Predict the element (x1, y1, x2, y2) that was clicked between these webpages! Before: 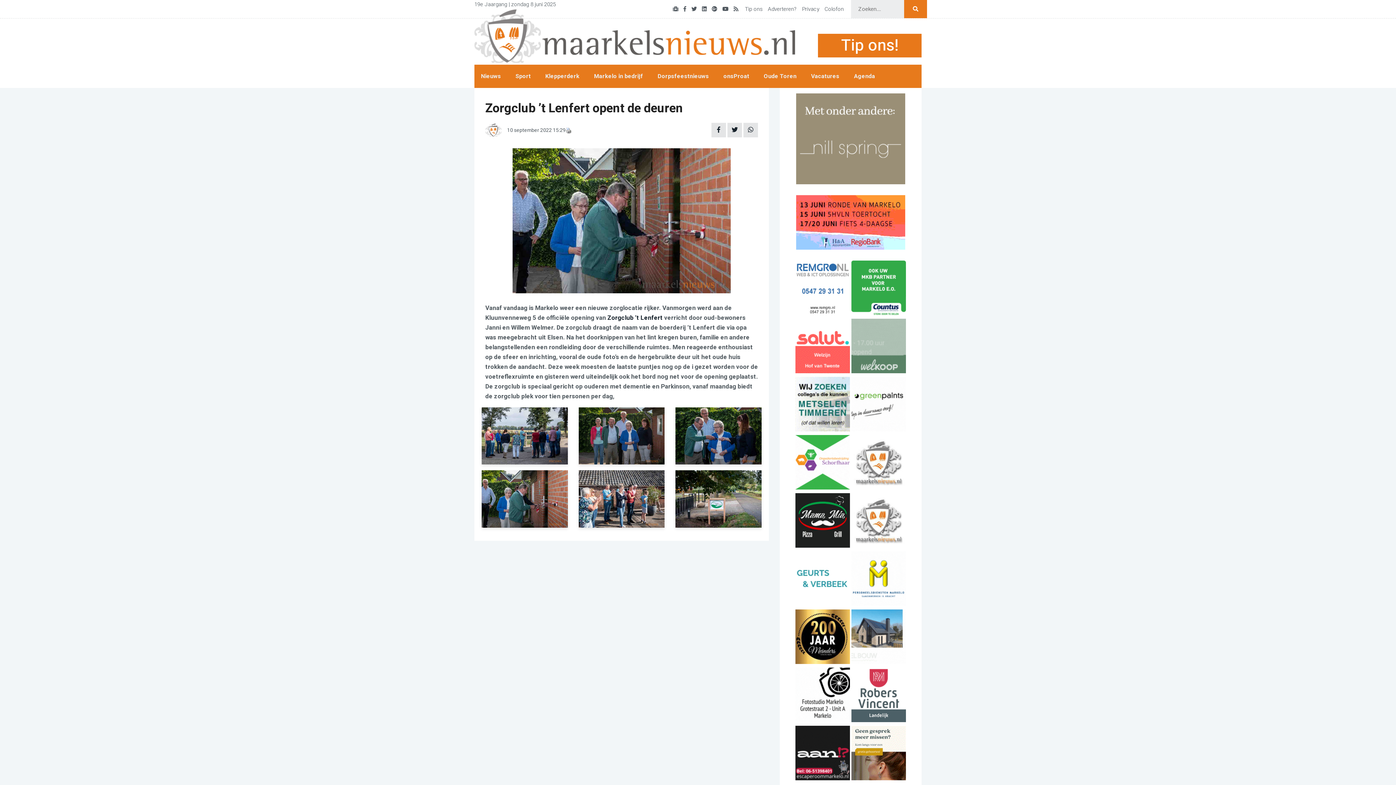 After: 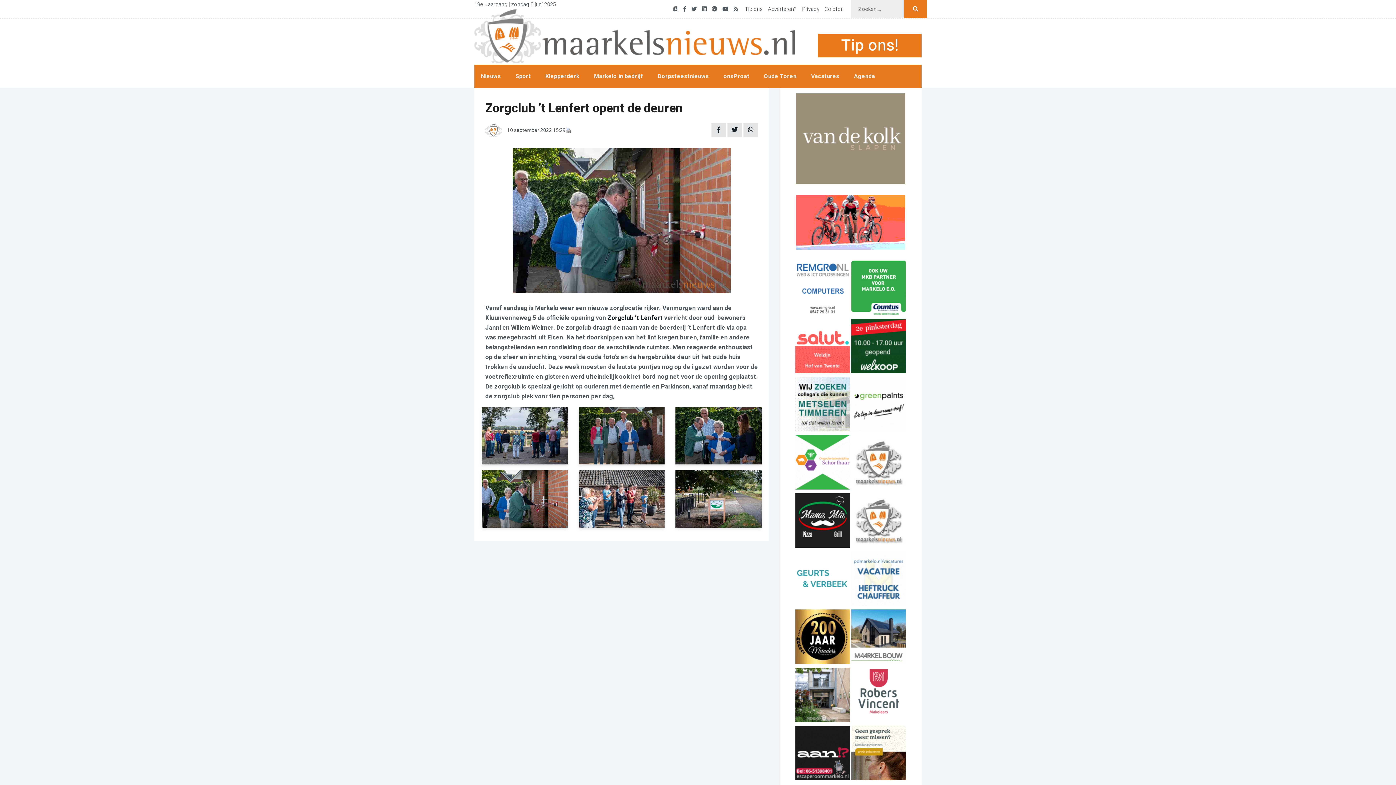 Action: bbox: (851, 341, 906, 349)